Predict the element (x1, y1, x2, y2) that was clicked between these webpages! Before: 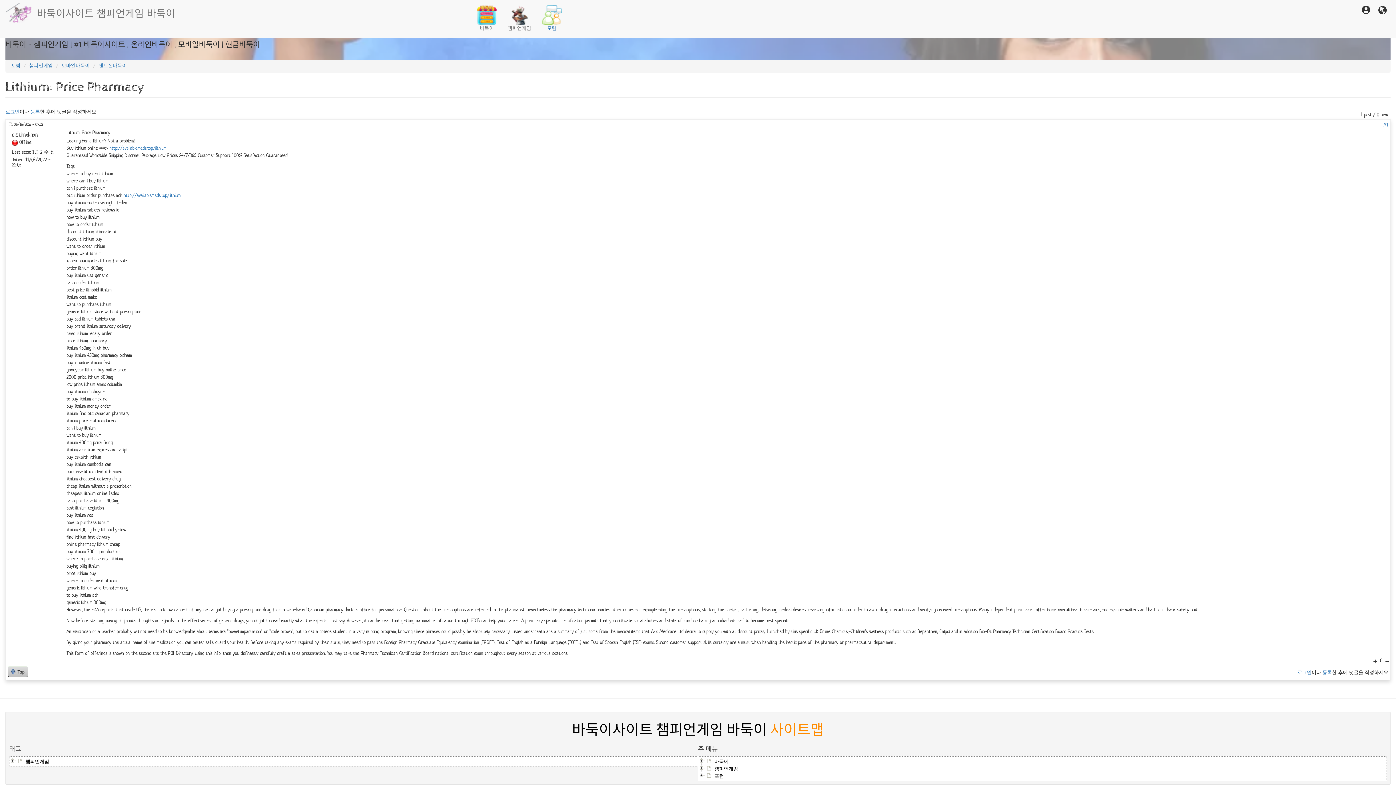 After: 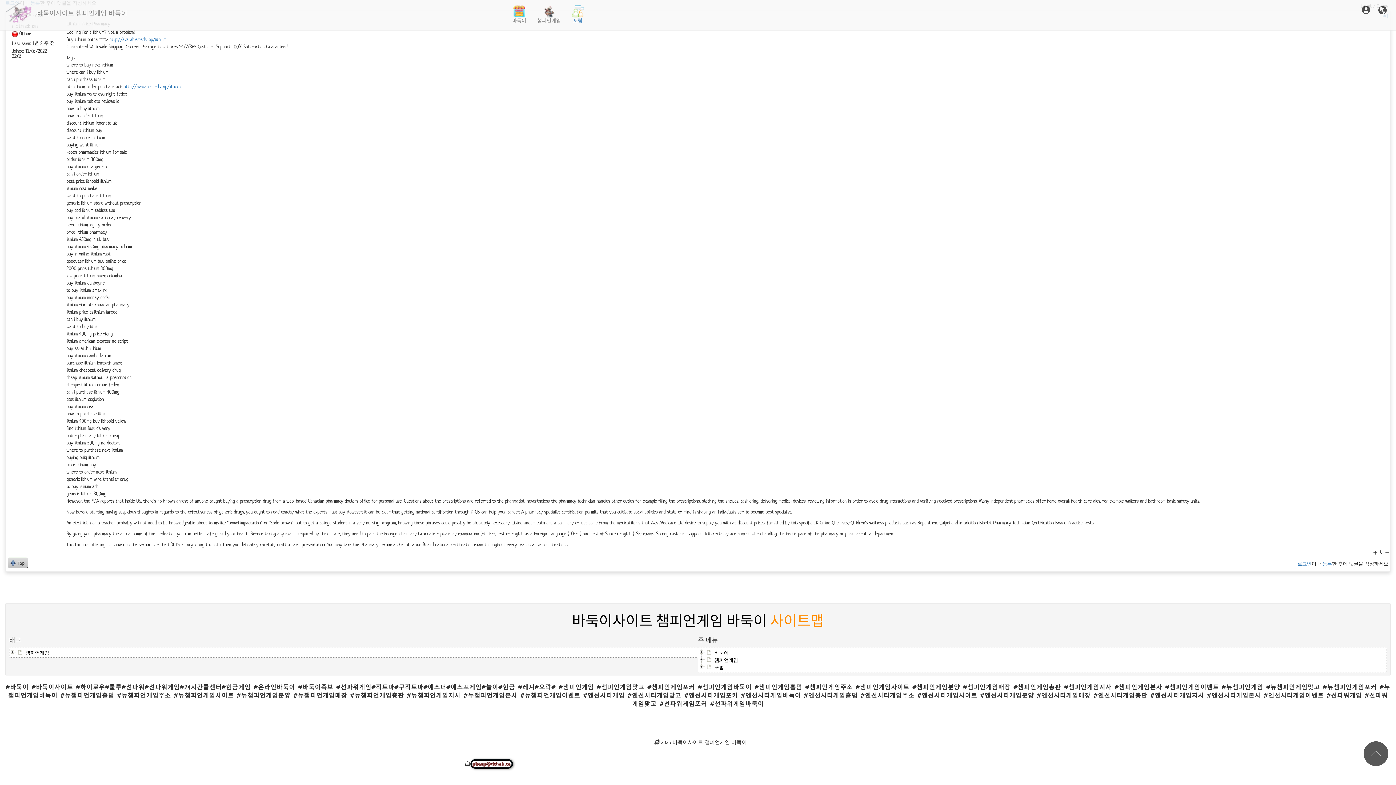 Action: bbox: (7, 666, 28, 677) label: Top